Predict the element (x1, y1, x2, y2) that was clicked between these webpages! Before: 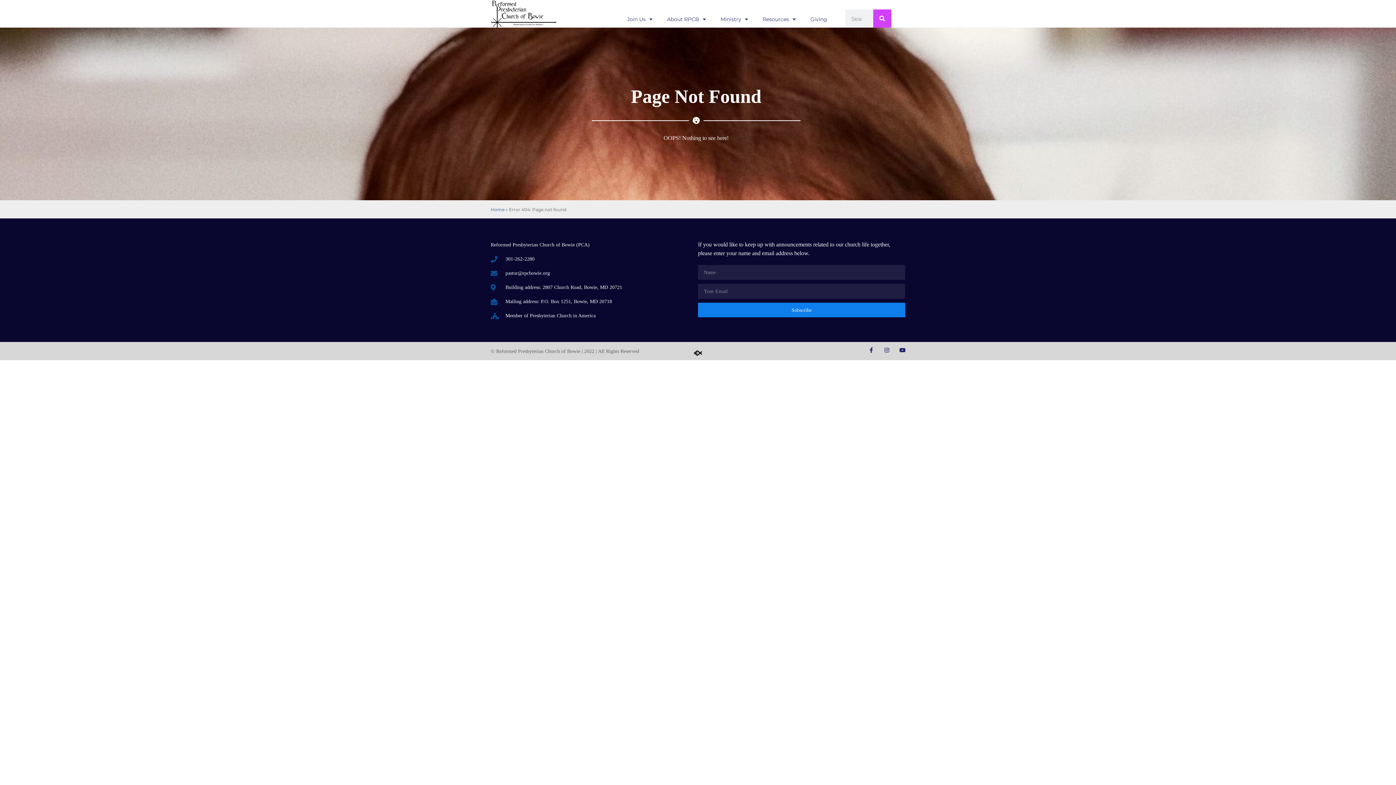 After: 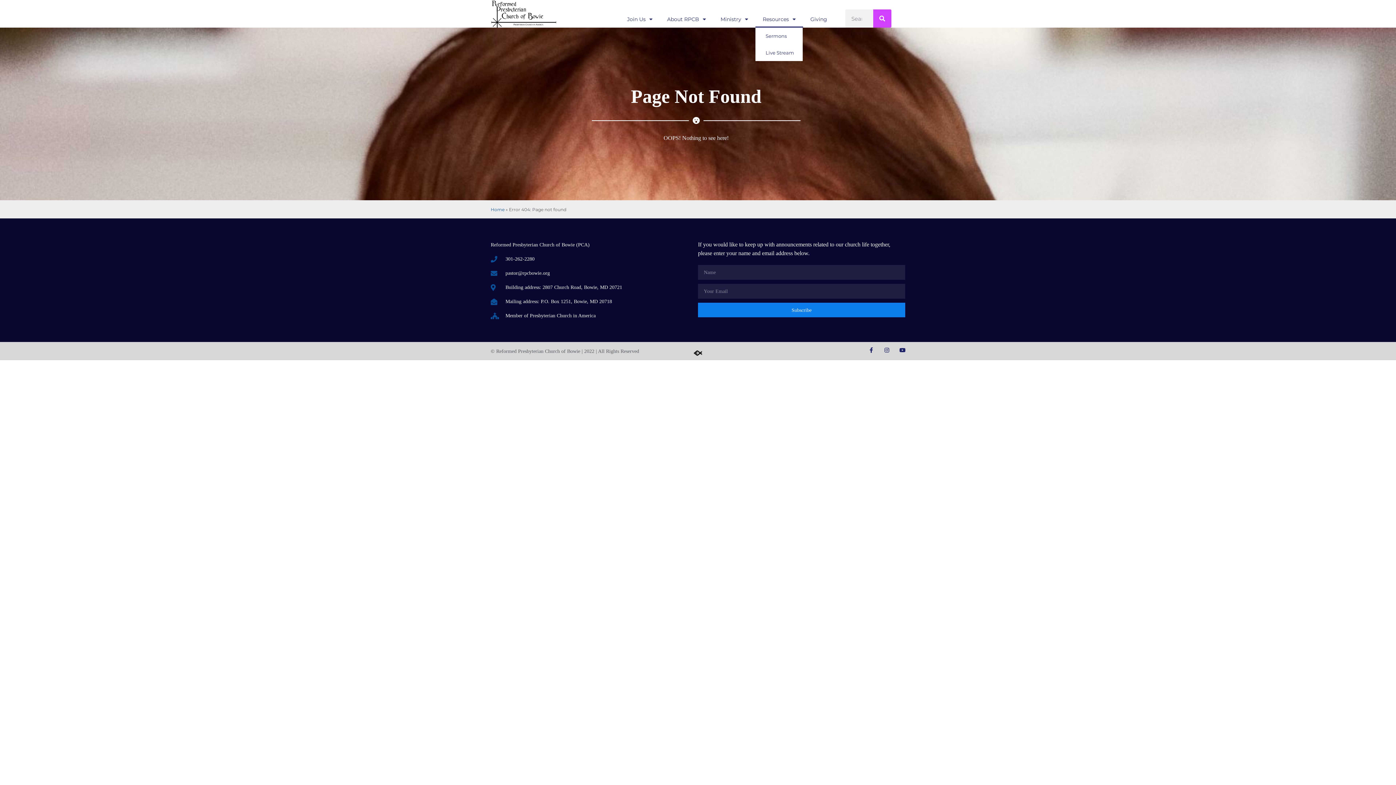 Action: bbox: (755, 11, 803, 27) label: Resources